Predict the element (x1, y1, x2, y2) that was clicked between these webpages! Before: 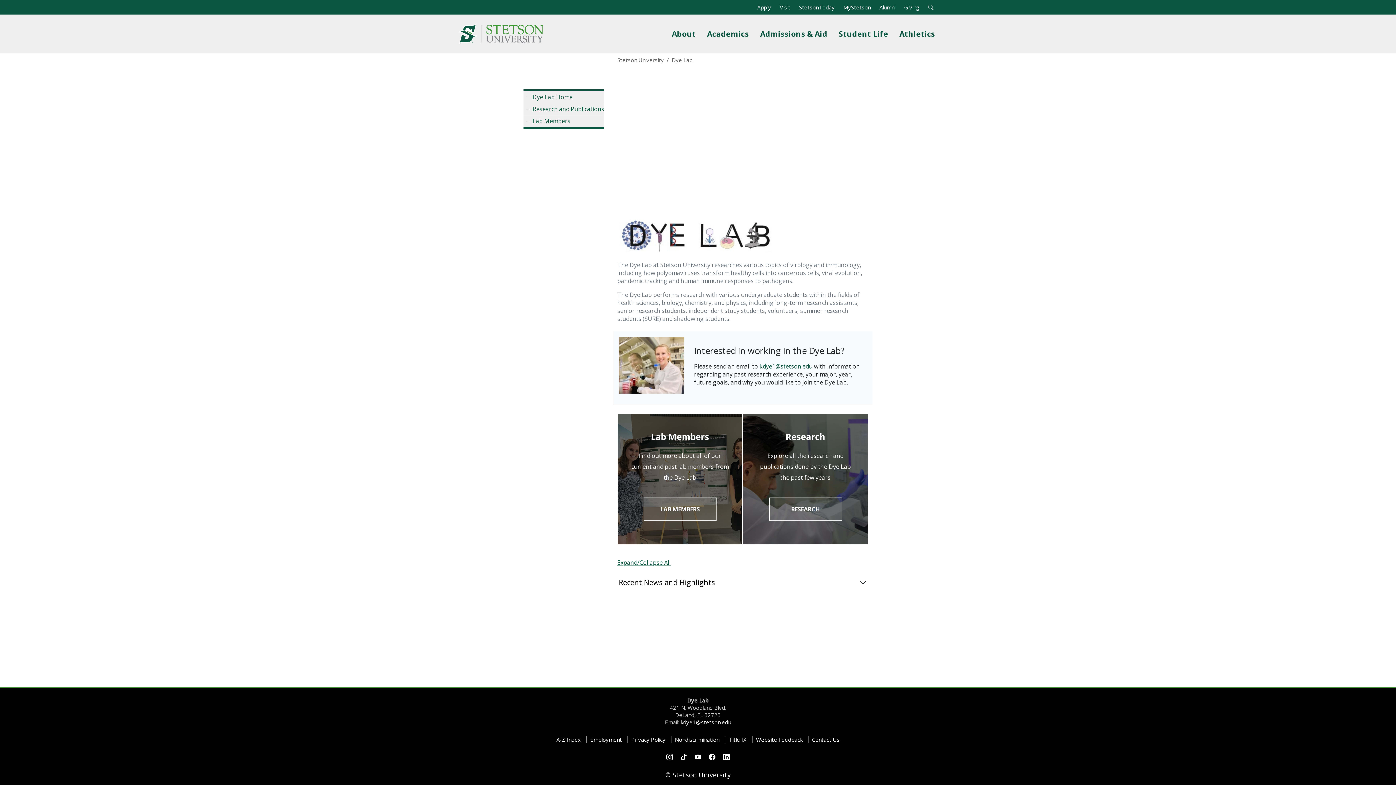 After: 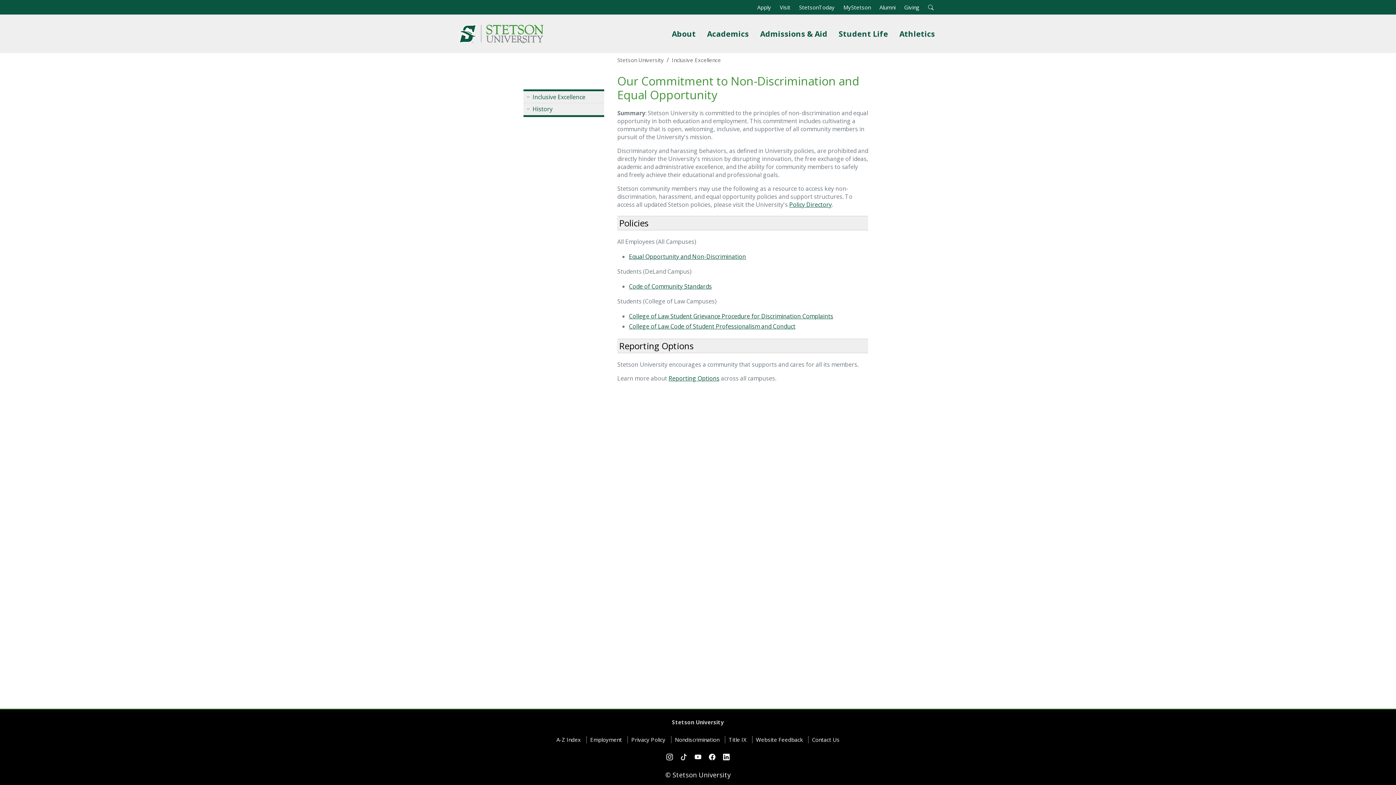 Action: label: Nondiscrimination bbox: (675, 736, 719, 743)